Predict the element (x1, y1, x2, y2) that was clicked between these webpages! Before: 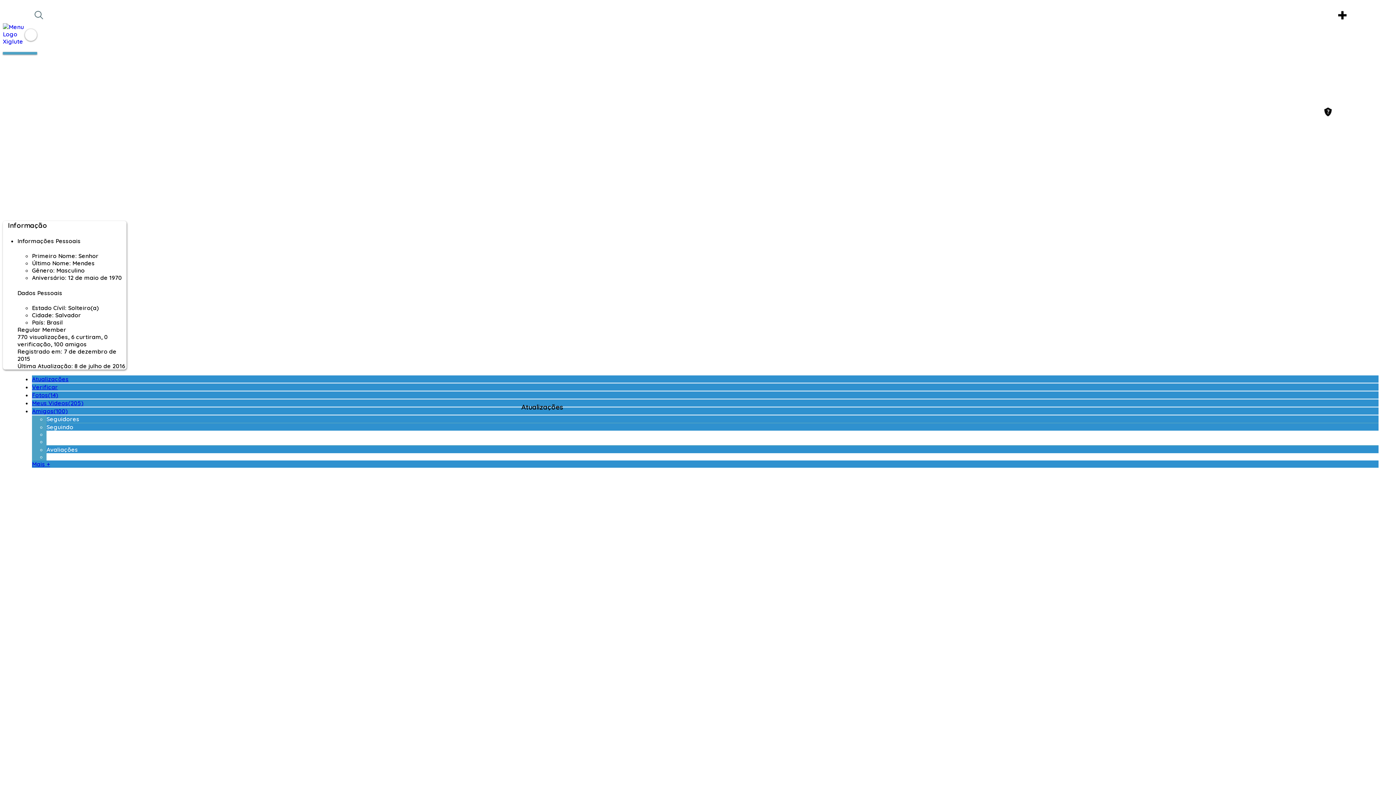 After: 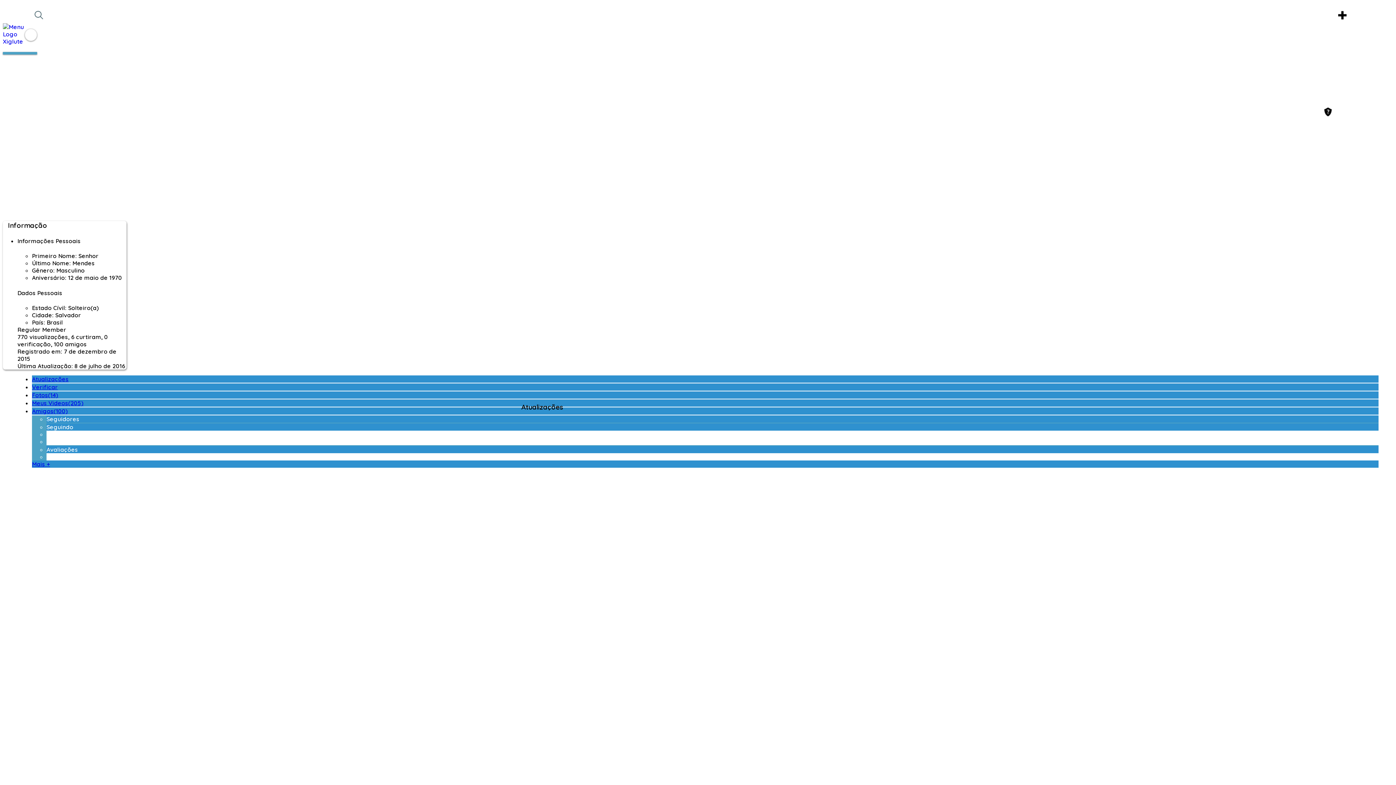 Action: bbox: (32, 383, 57, 390) label: Verificar